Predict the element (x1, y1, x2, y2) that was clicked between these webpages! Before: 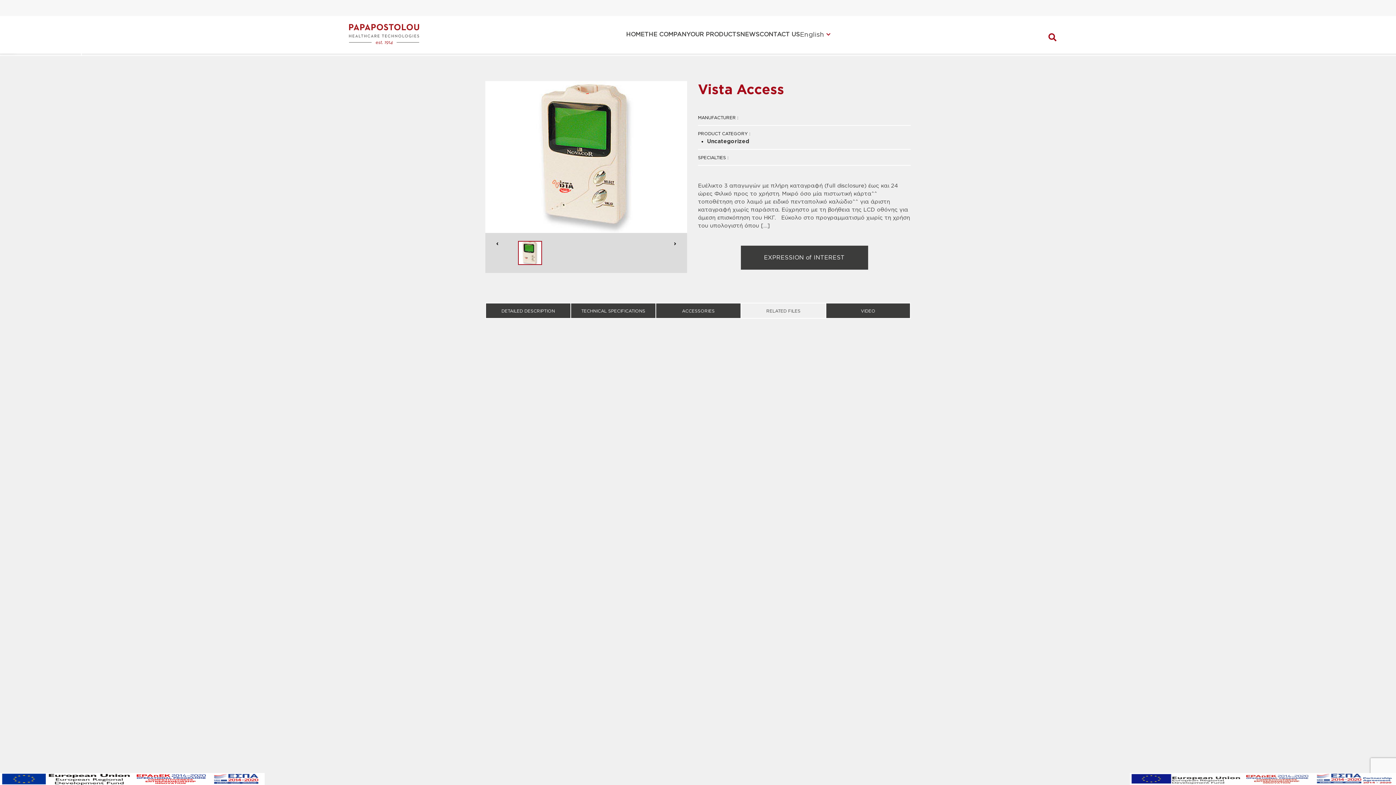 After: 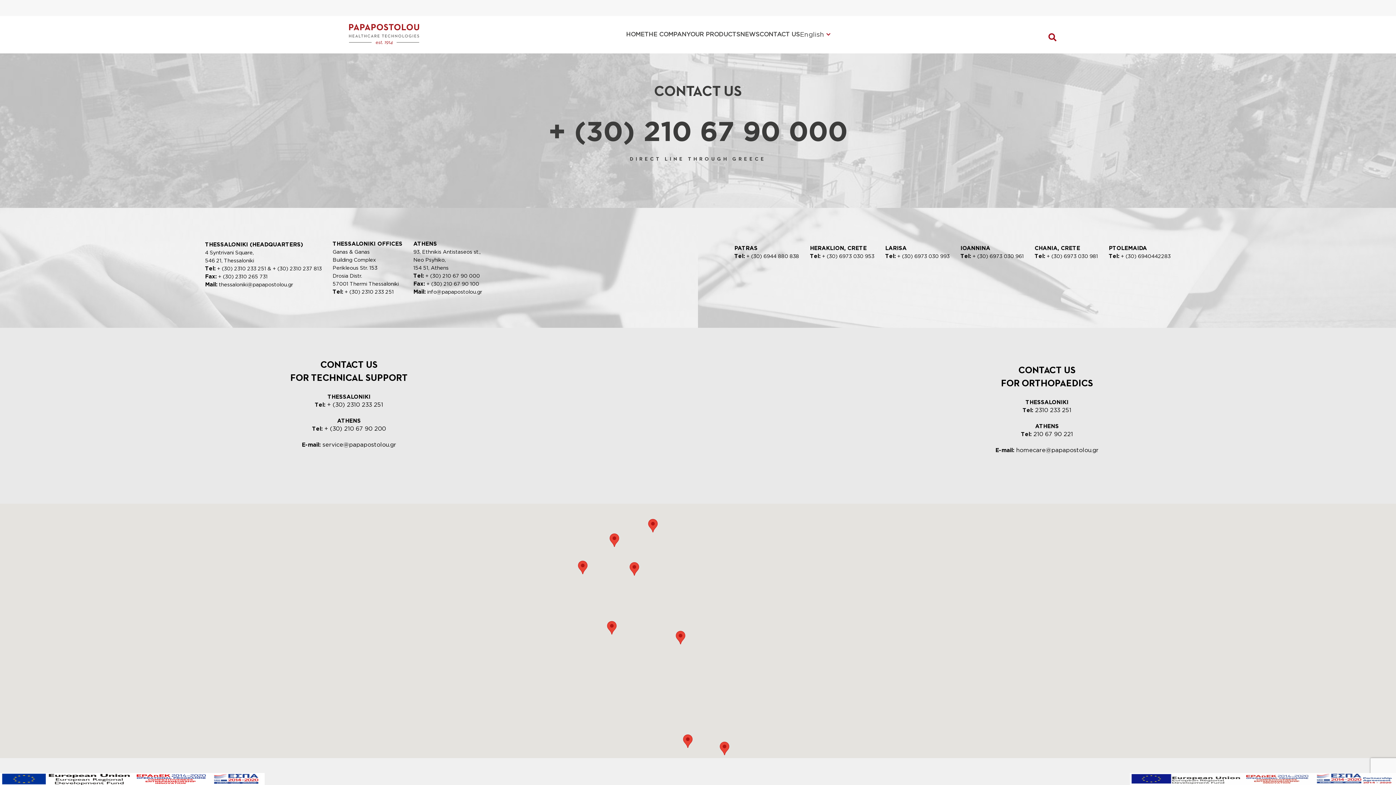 Action: label: CONTACT US bbox: (759, 31, 800, 37)